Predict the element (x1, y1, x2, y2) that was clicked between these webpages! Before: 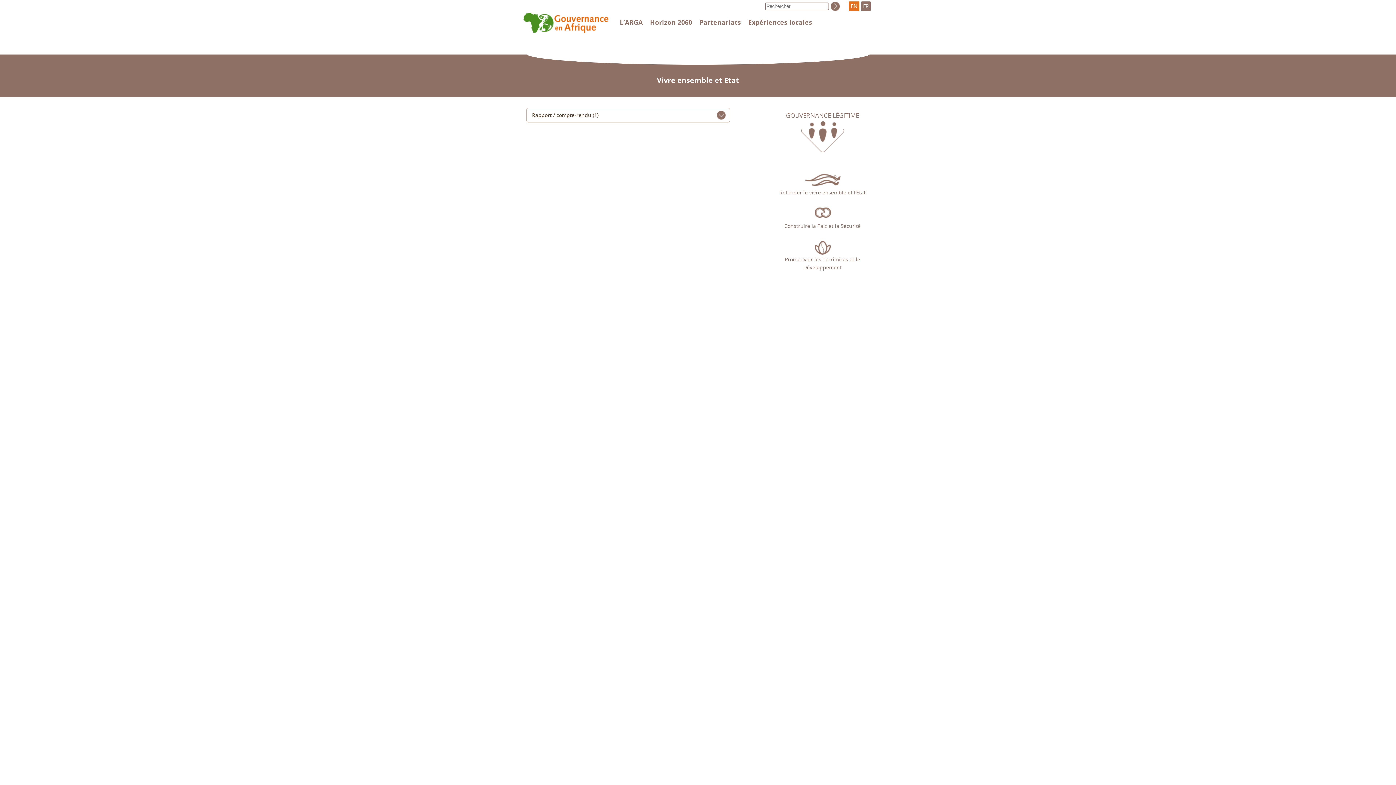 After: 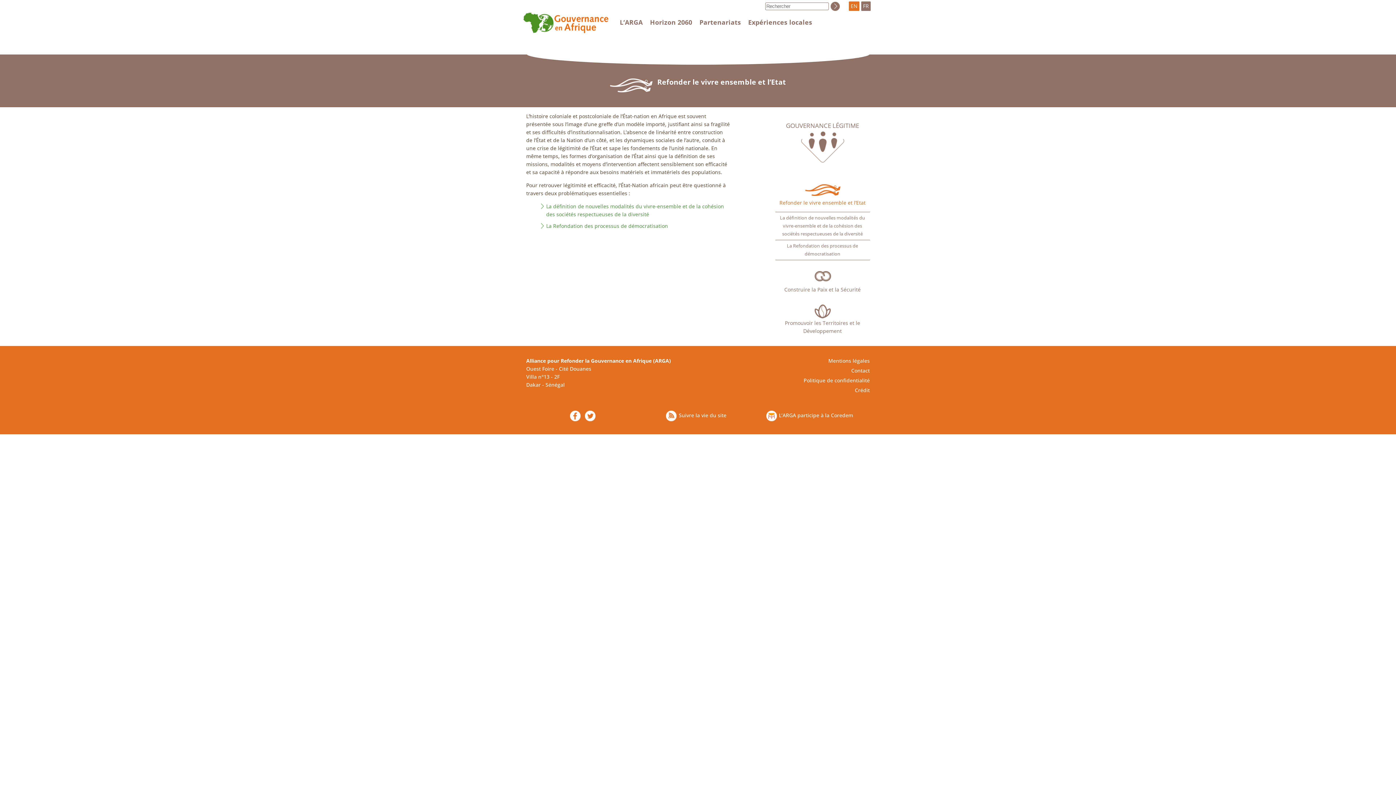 Action: bbox: (775, 174, 870, 196) label: Refonder le vivre ensemble et l’Etat